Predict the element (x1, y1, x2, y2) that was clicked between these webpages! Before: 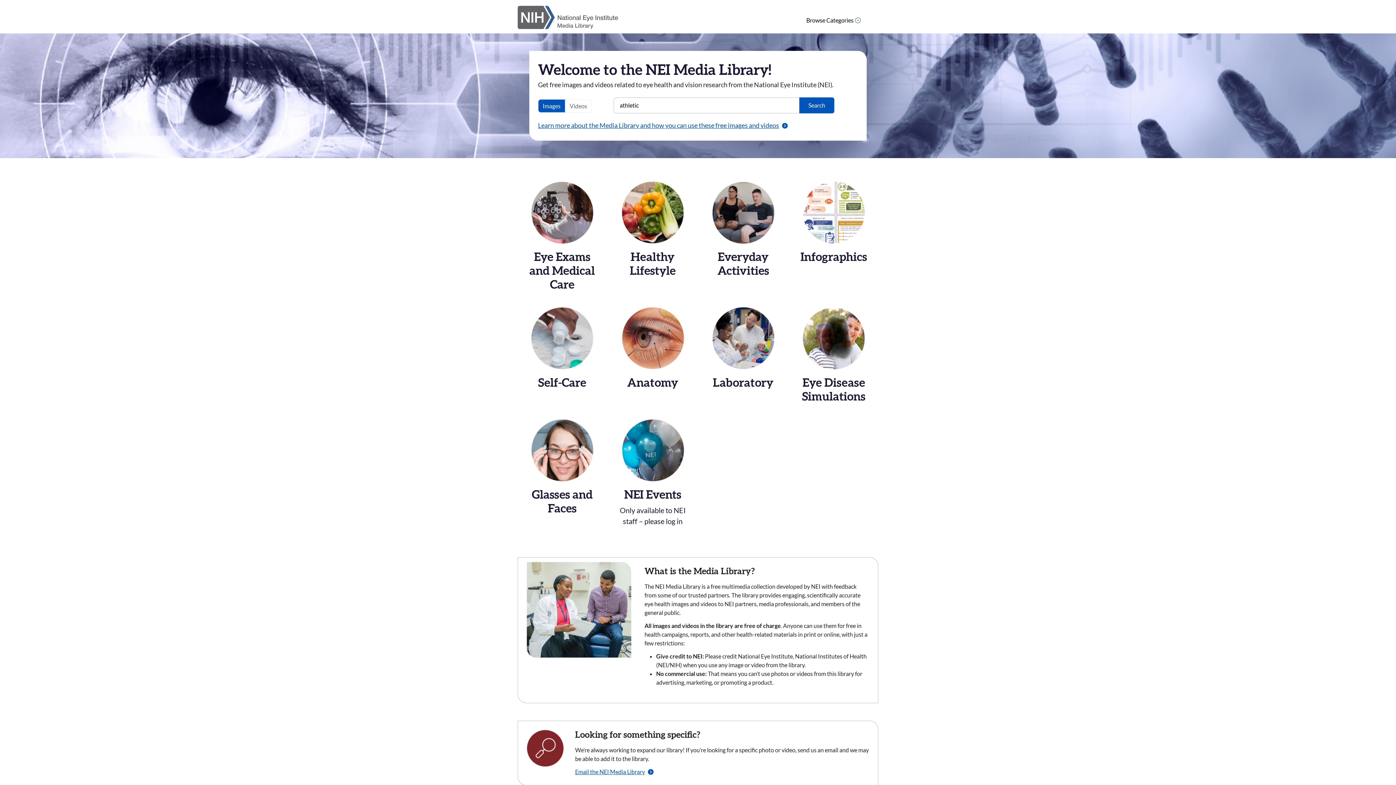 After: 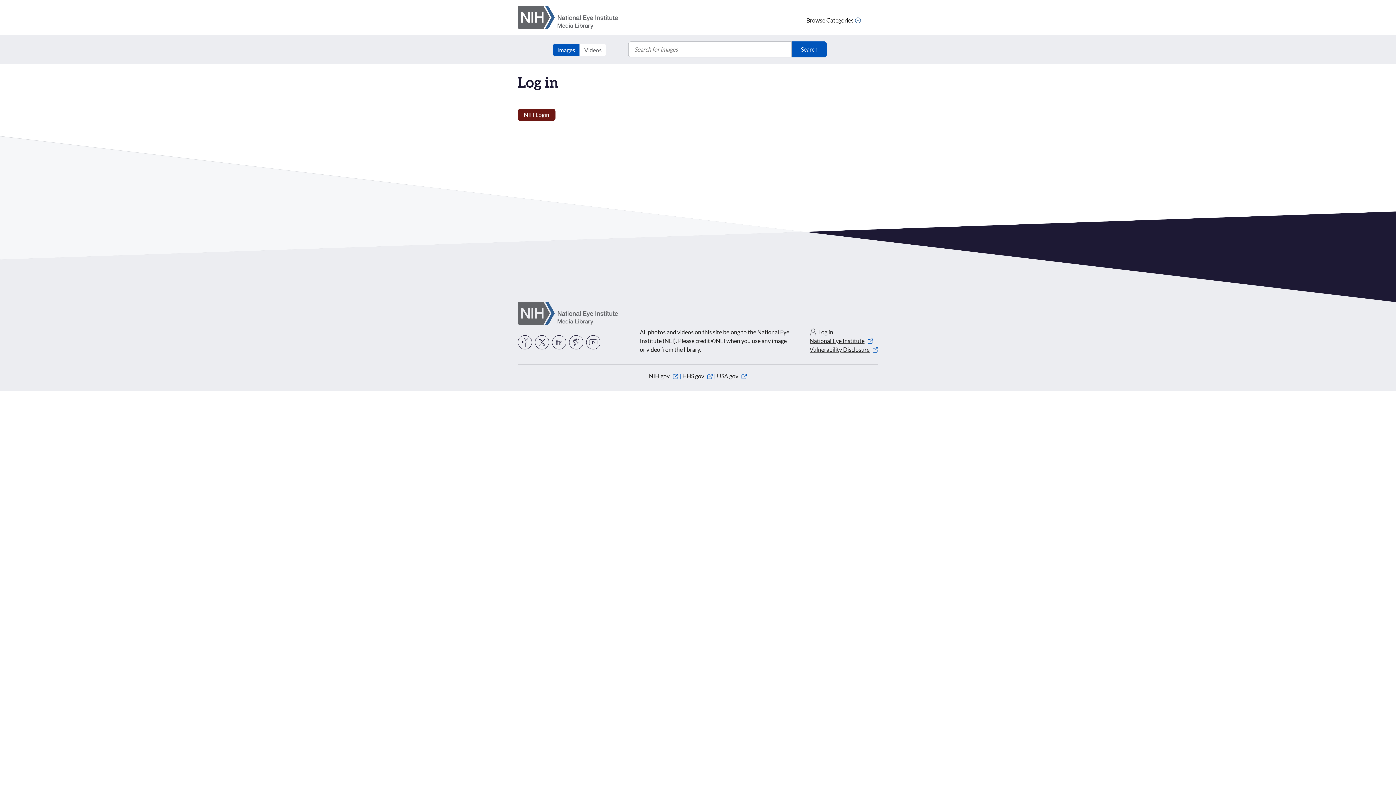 Action: bbox: (608, 419, 697, 540) label: NEI Events

Only available to NEI staff – please log in